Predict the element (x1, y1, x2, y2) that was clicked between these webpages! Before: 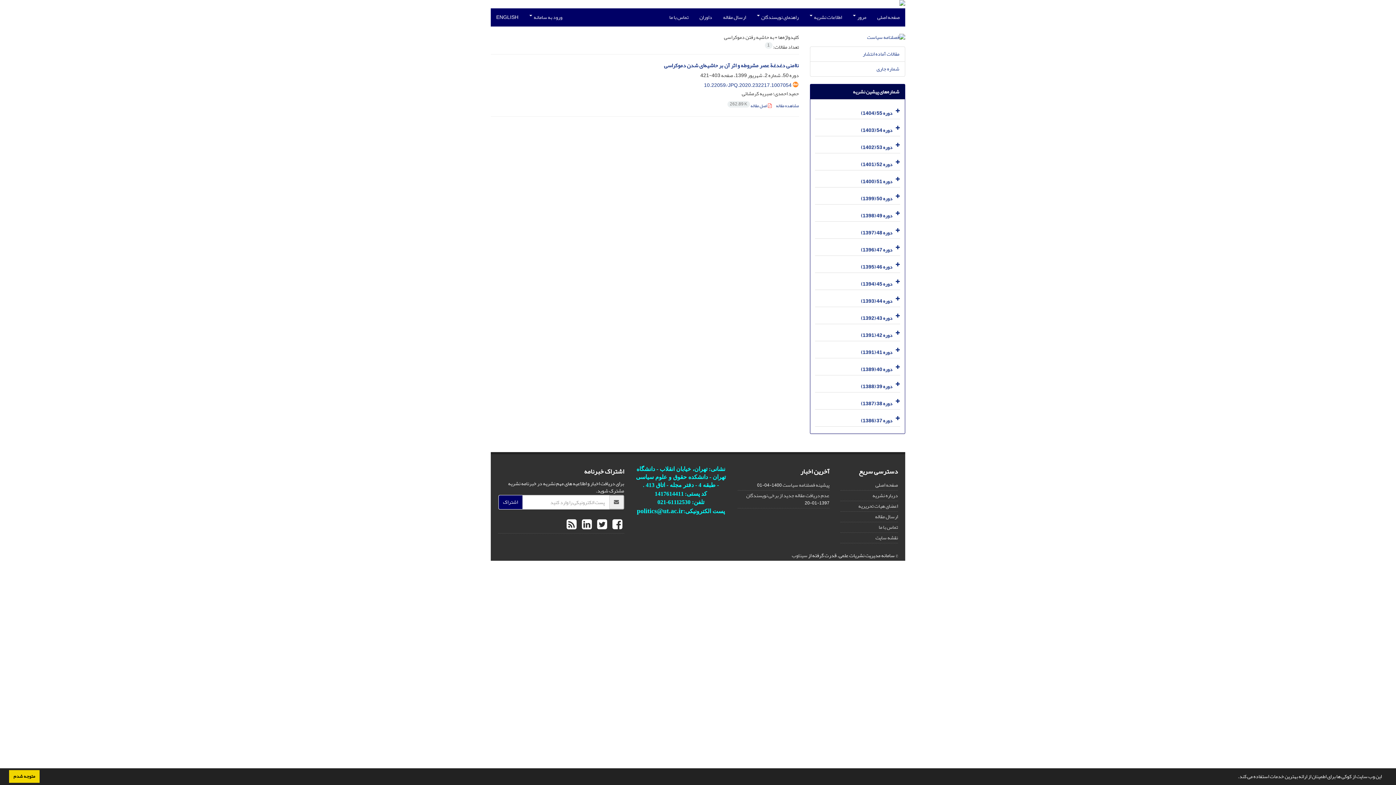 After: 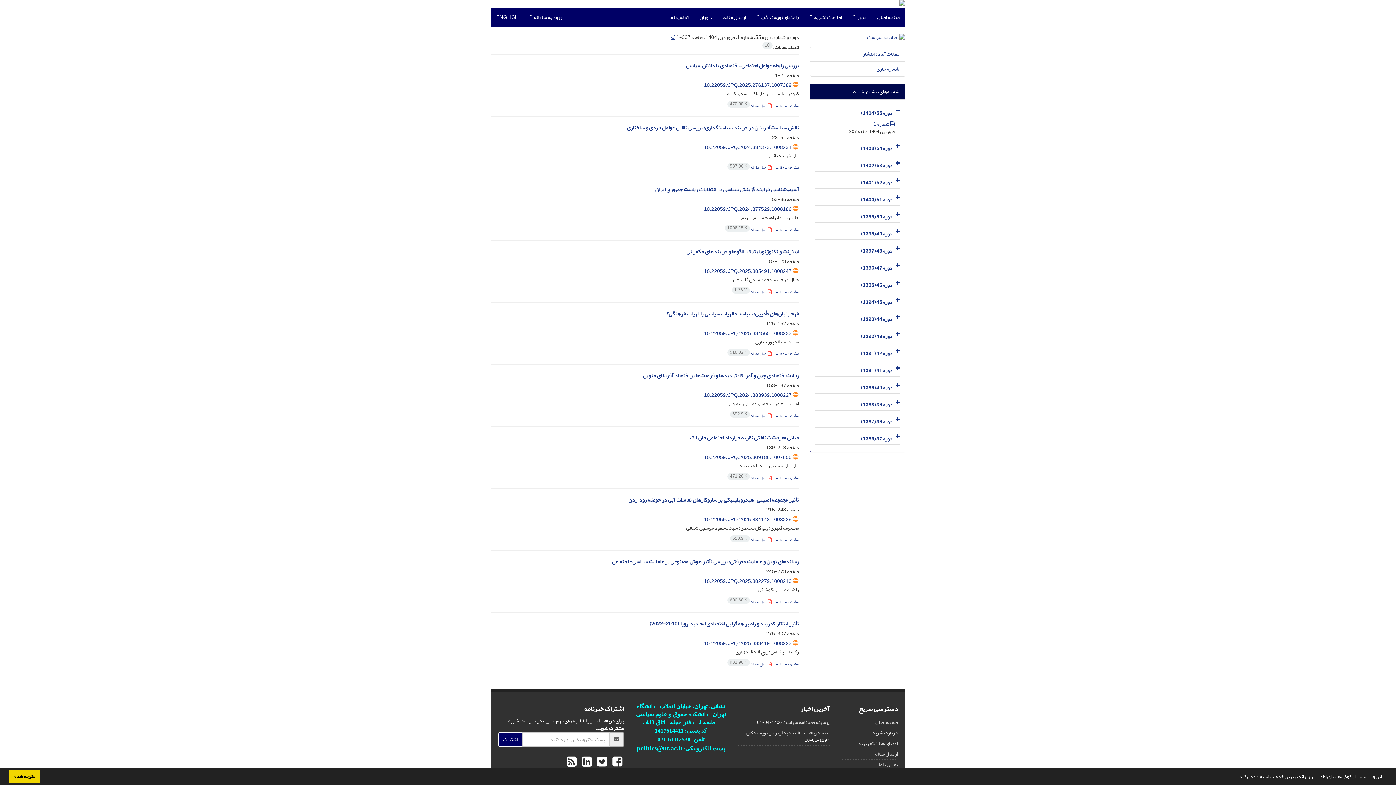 Action: label: دوره 55 (1404) bbox: (861, 108, 892, 118)